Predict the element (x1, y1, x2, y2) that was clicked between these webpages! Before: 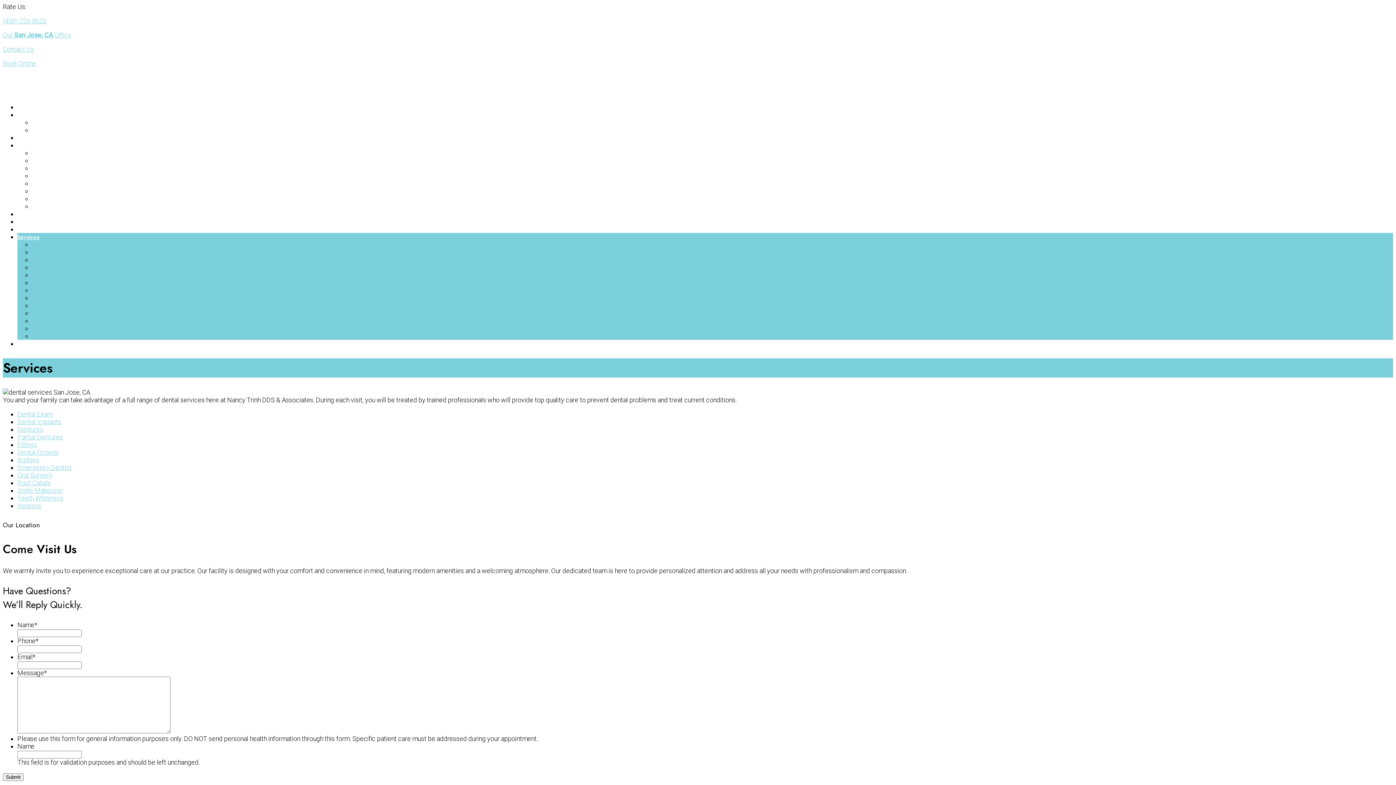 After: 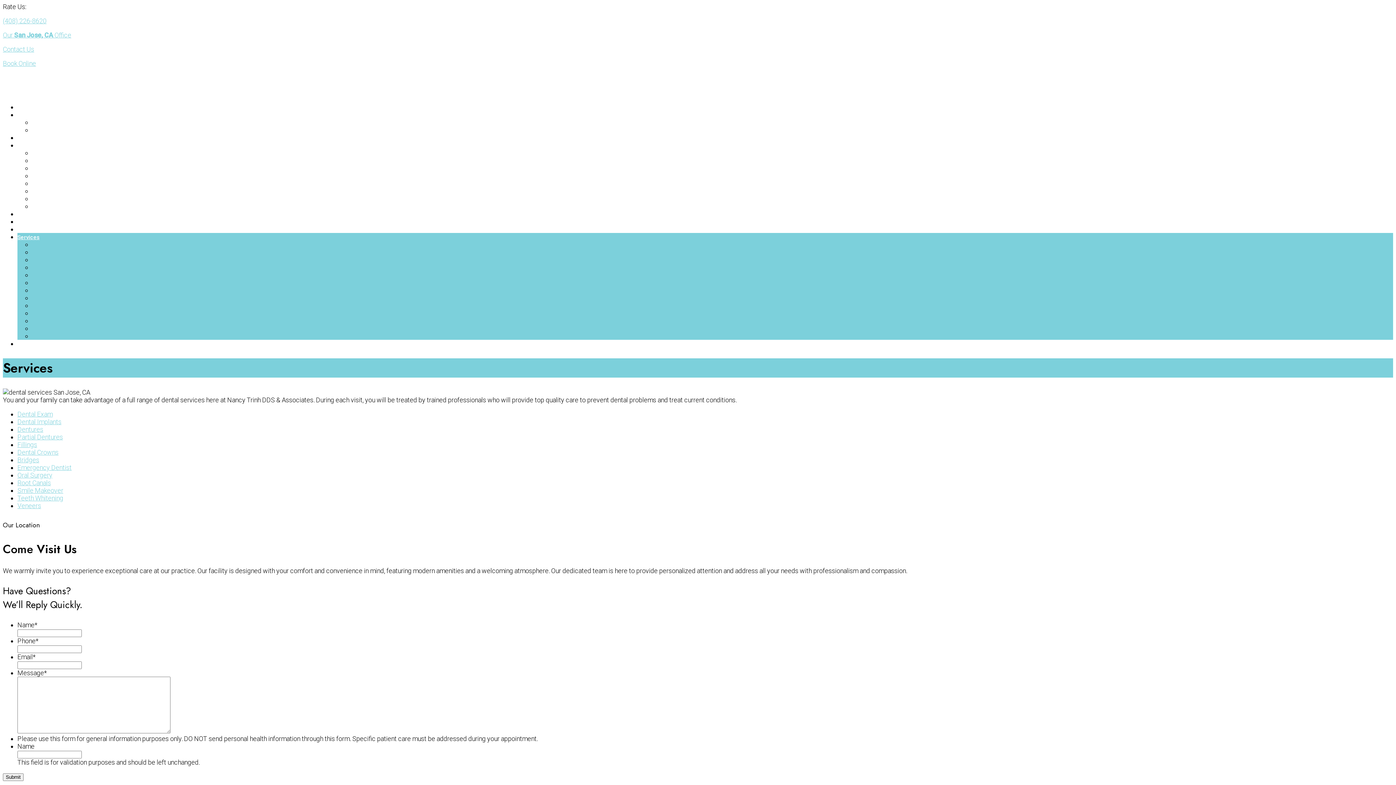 Action: label: Our San Jose, CA Office bbox: (2, 31, 71, 38)